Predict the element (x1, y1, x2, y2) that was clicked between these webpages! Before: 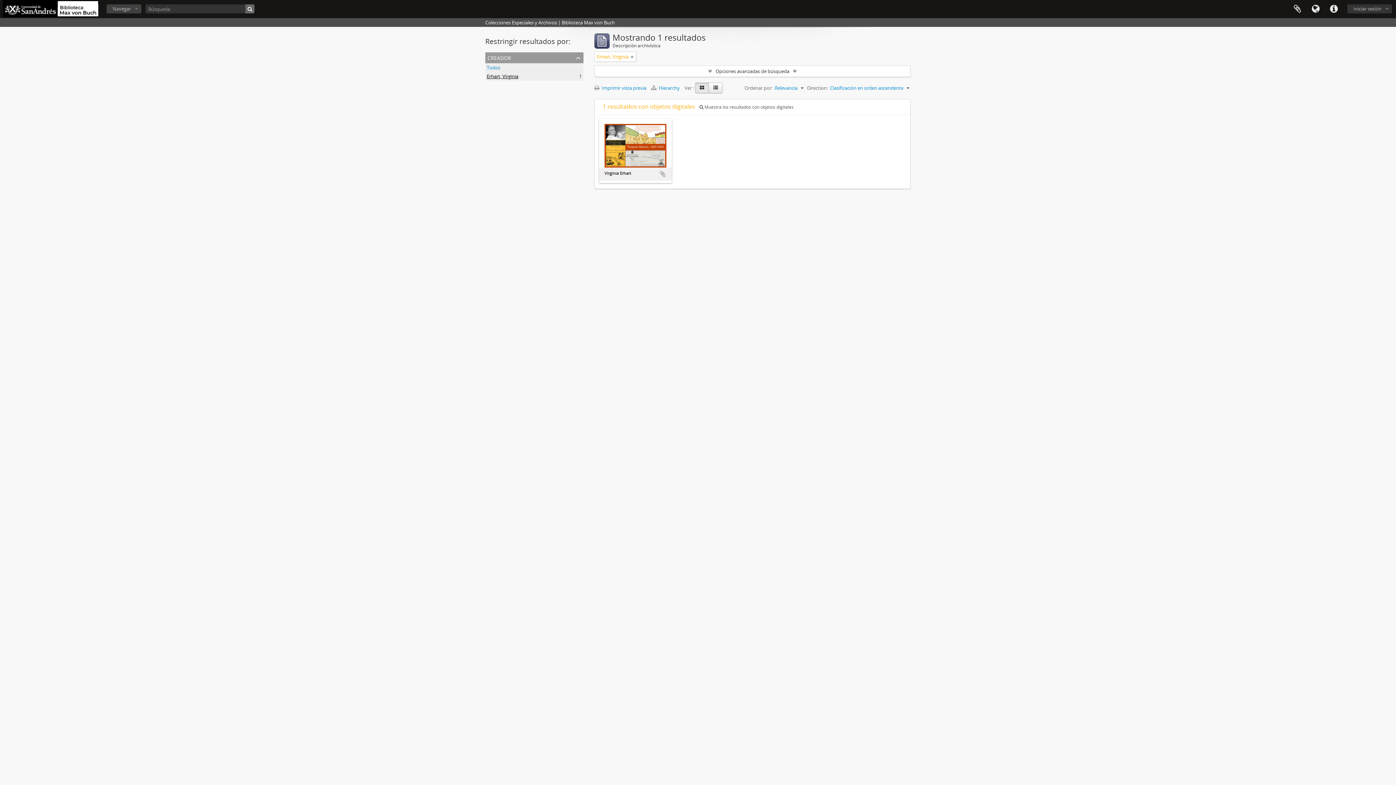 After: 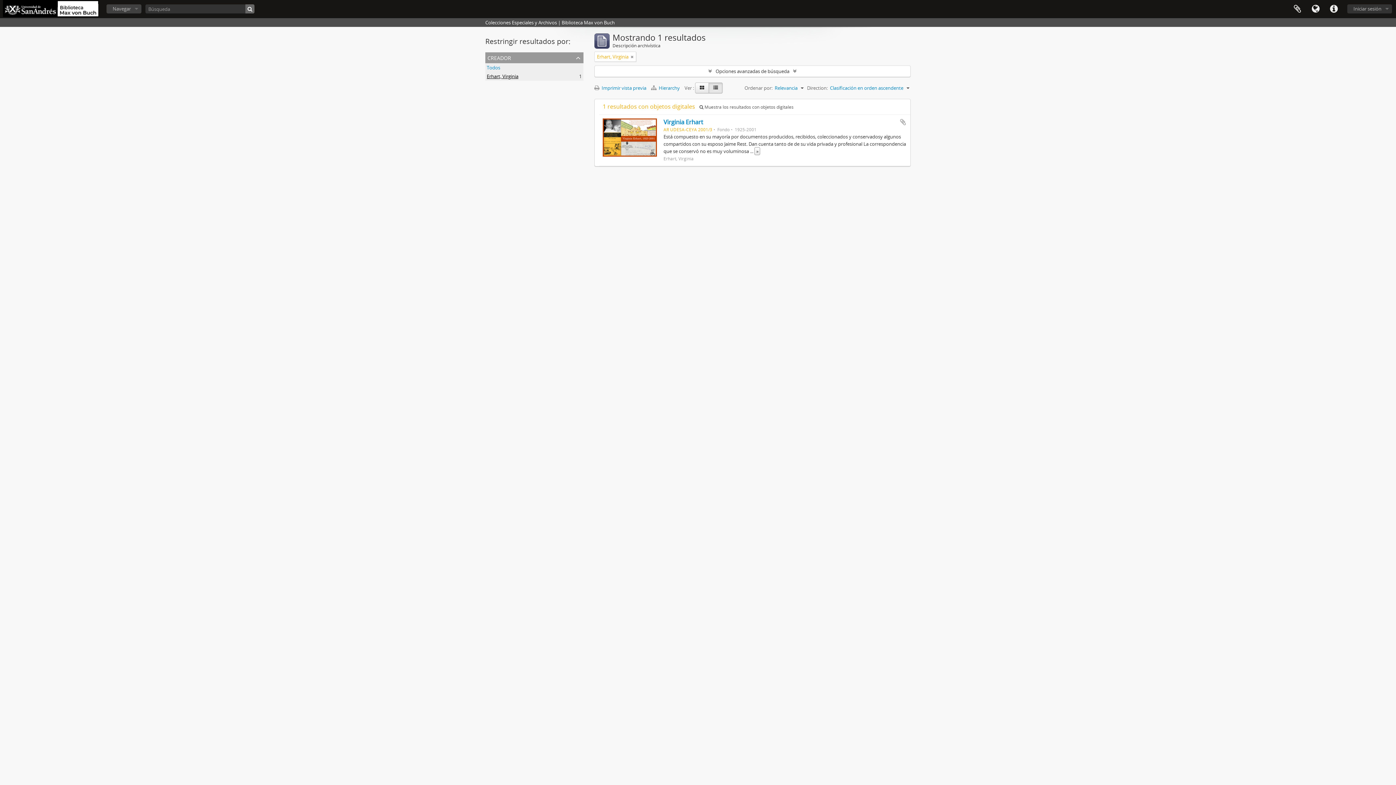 Action: bbox: (708, 82, 722, 93)